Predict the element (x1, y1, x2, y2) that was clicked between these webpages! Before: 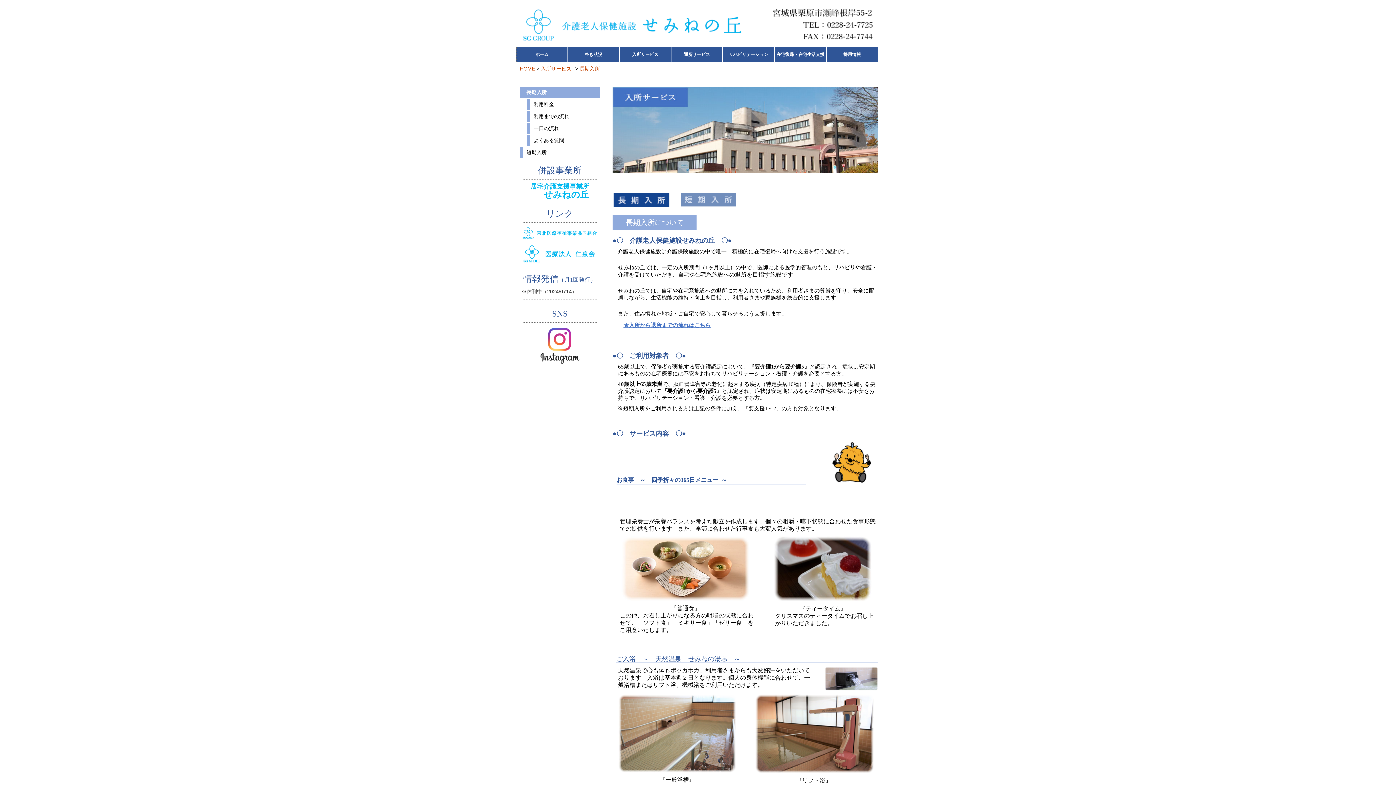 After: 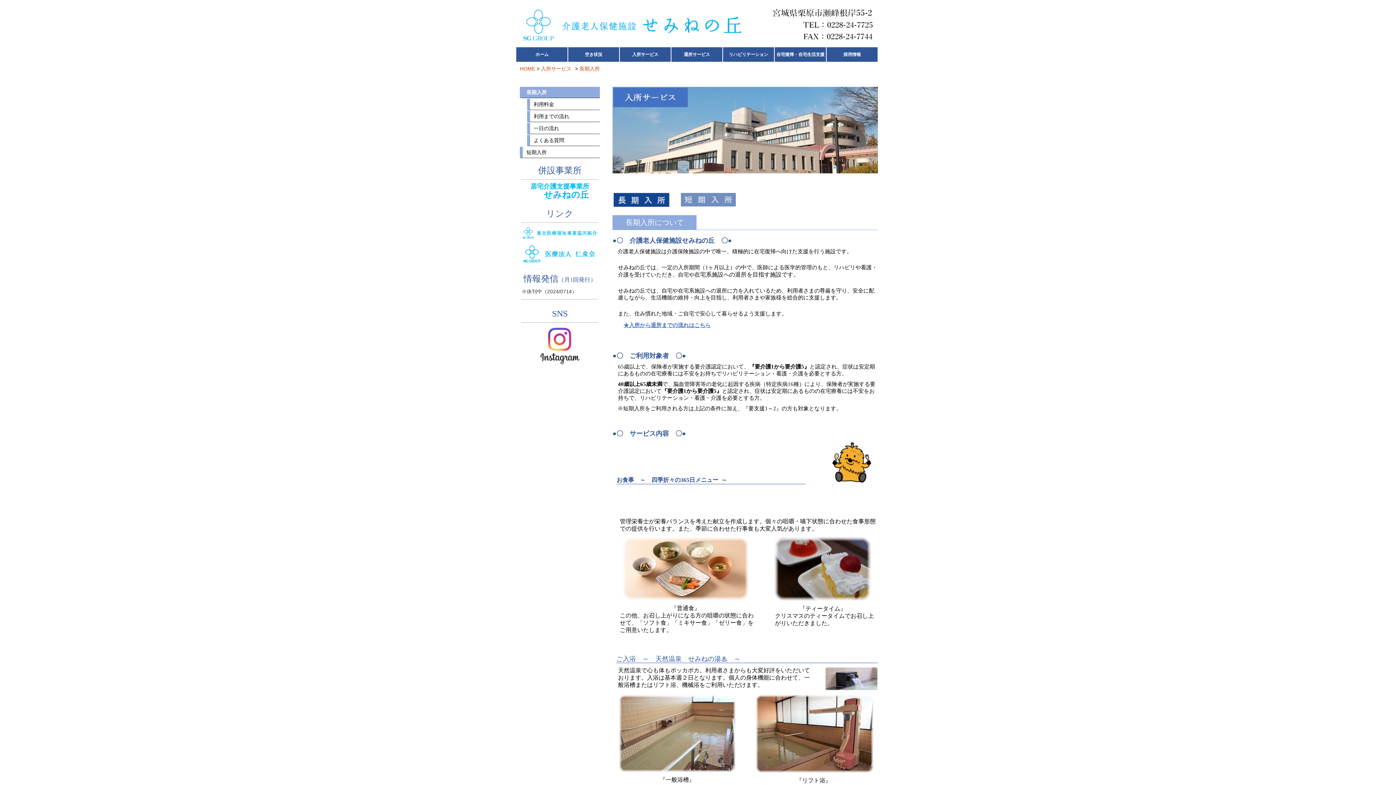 Action: label: 入所サービス bbox: (620, 47, 671, 61)